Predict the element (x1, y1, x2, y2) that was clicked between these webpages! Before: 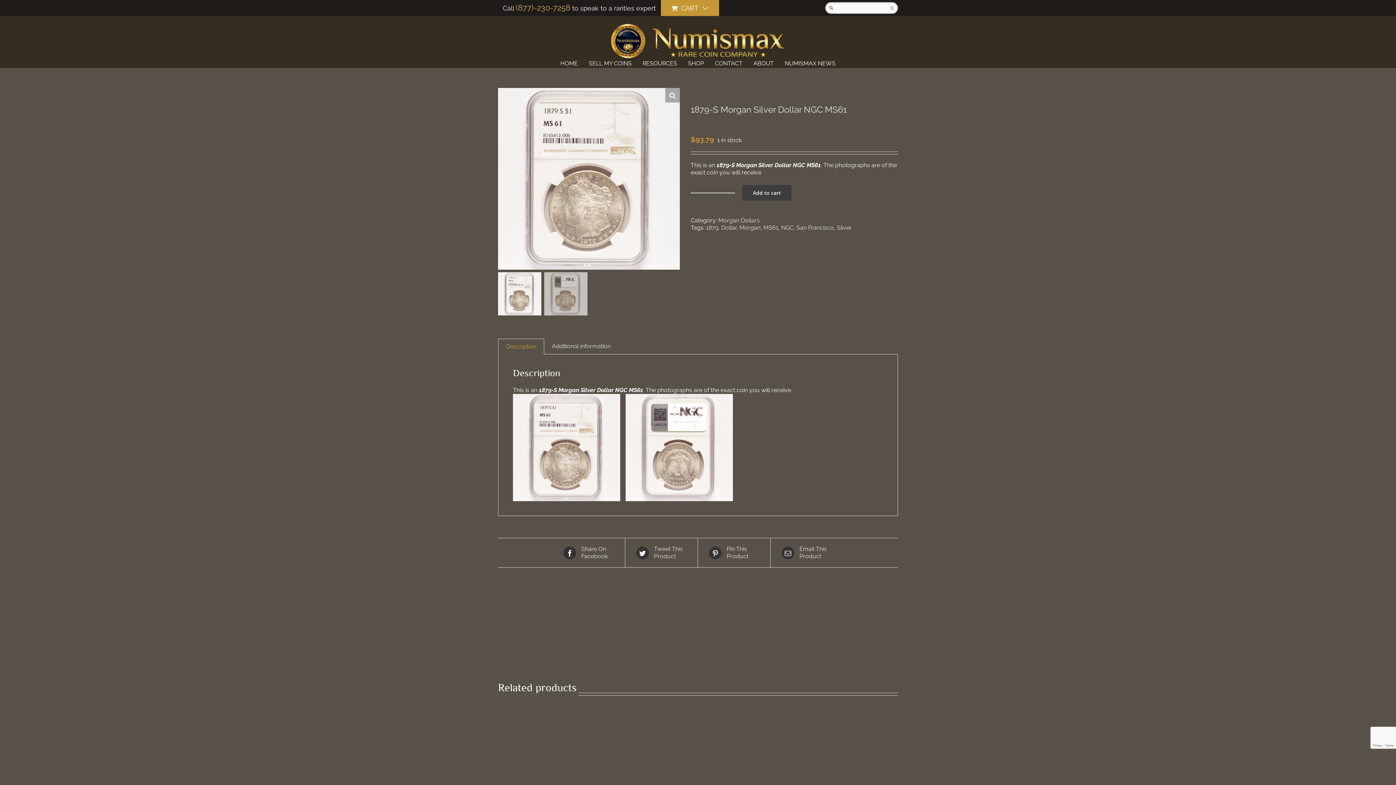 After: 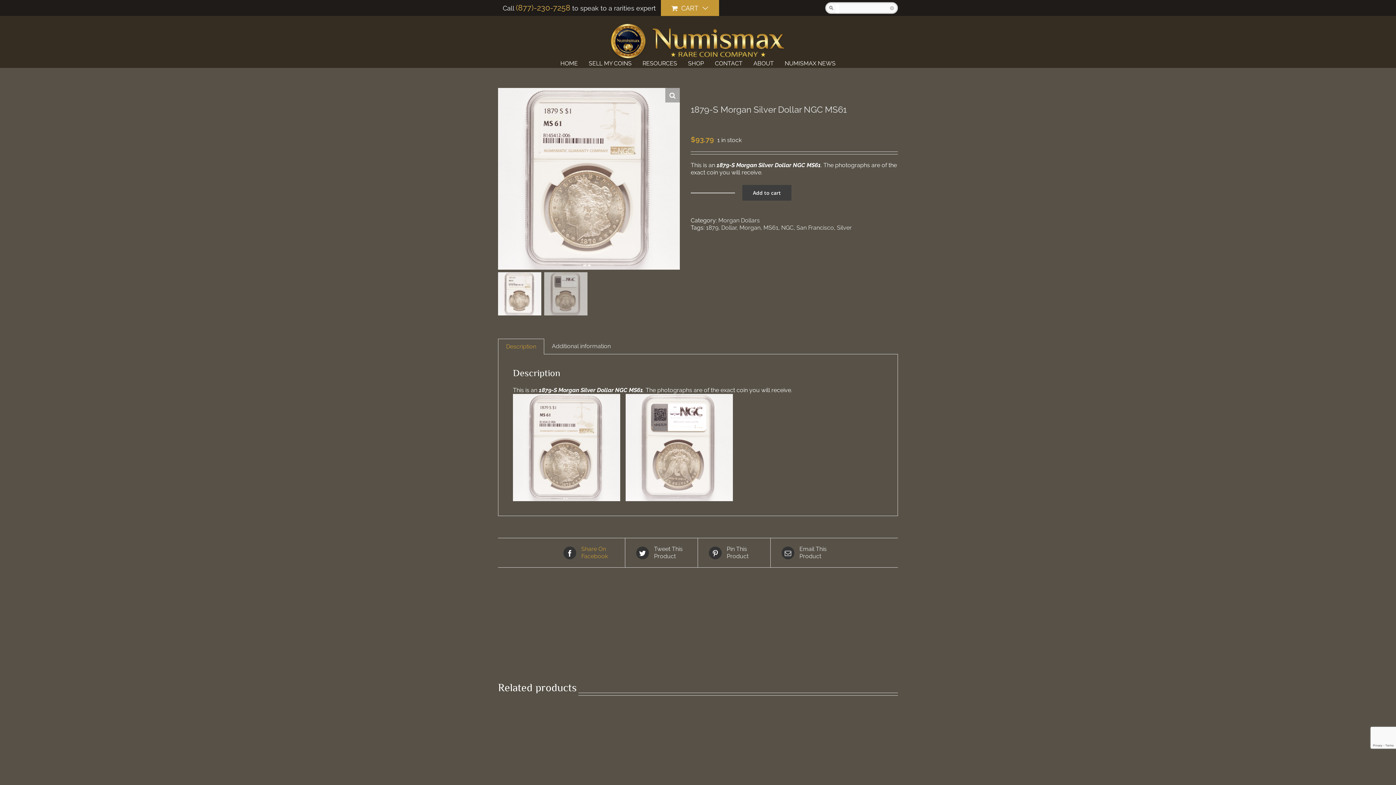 Action: bbox: (563, 545, 614, 560) label:  Share On Facebook